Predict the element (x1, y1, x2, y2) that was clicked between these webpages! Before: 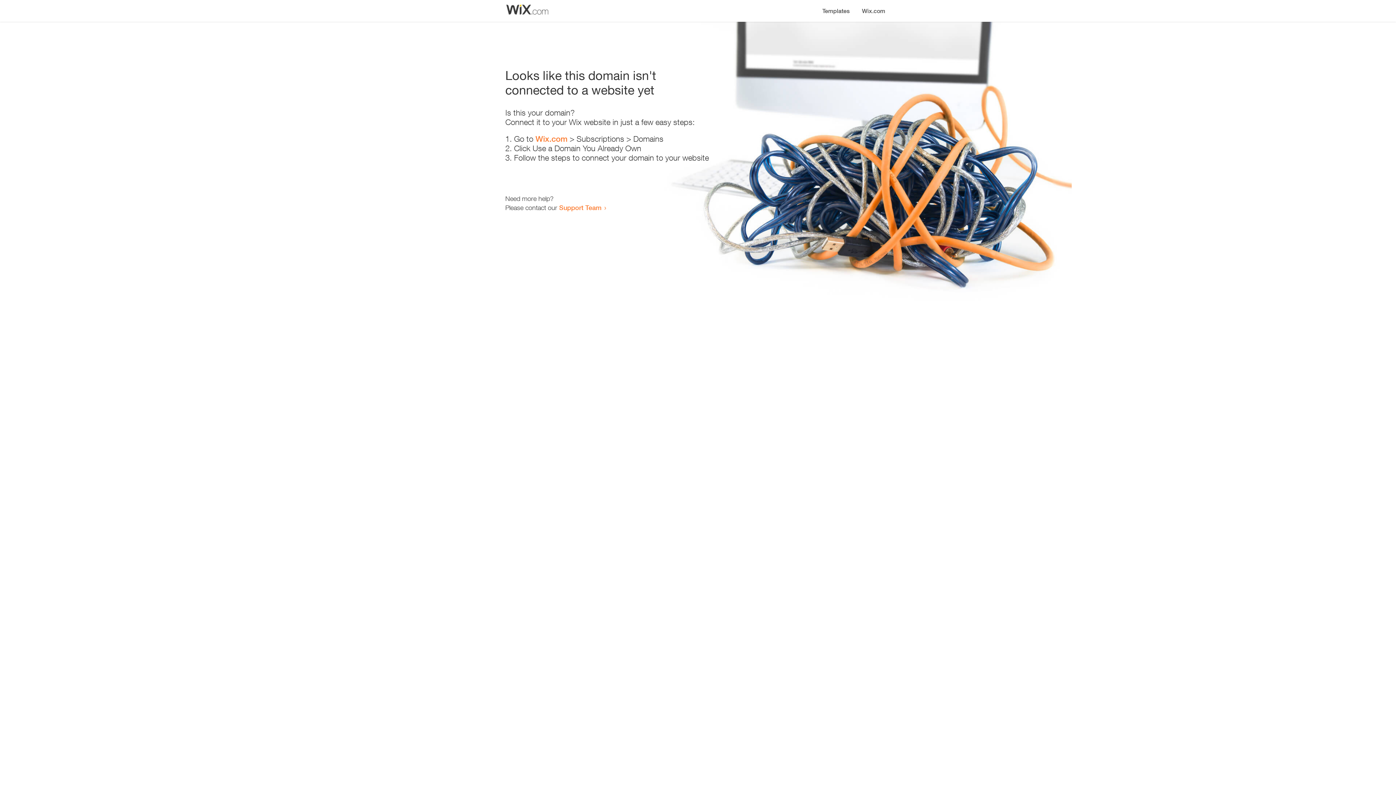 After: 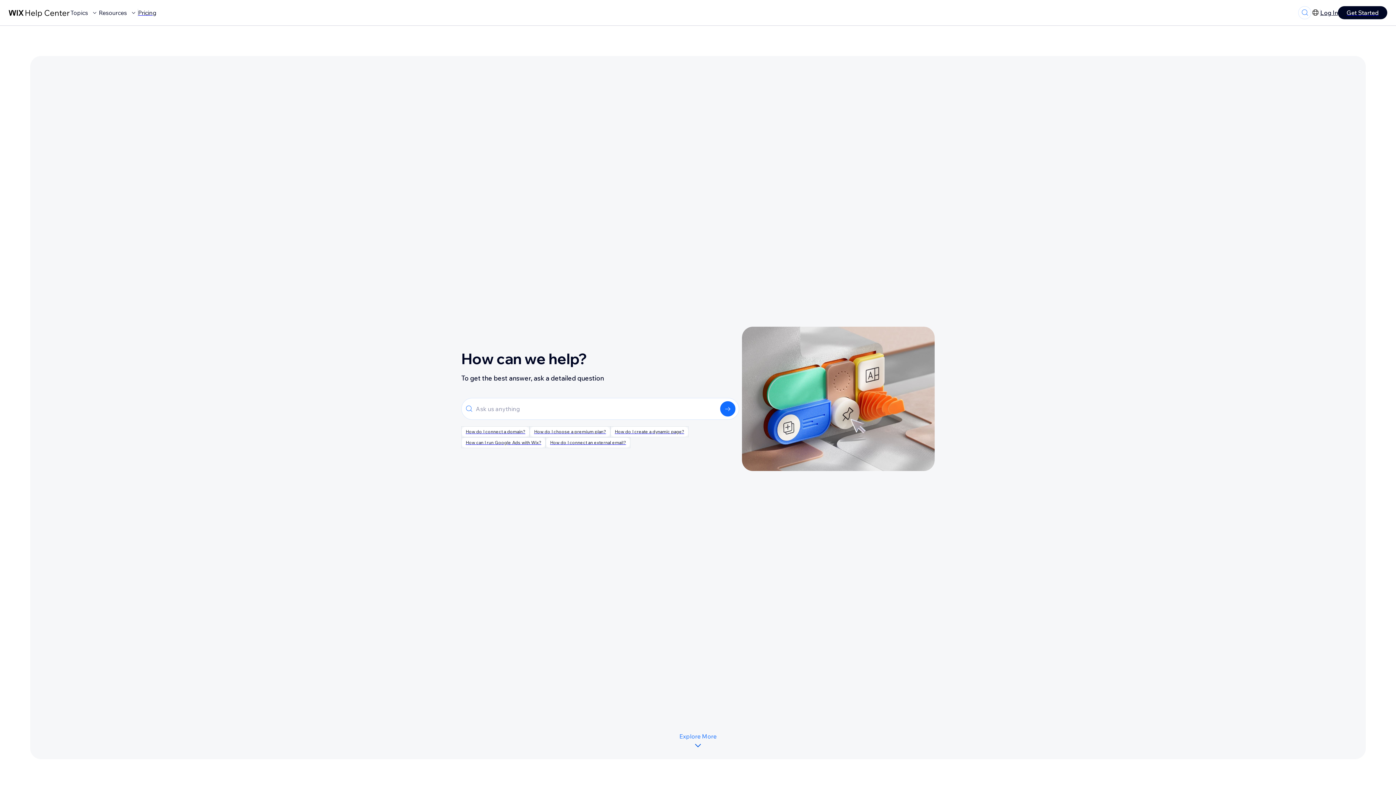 Action: label: Support Team bbox: (559, 203, 601, 211)